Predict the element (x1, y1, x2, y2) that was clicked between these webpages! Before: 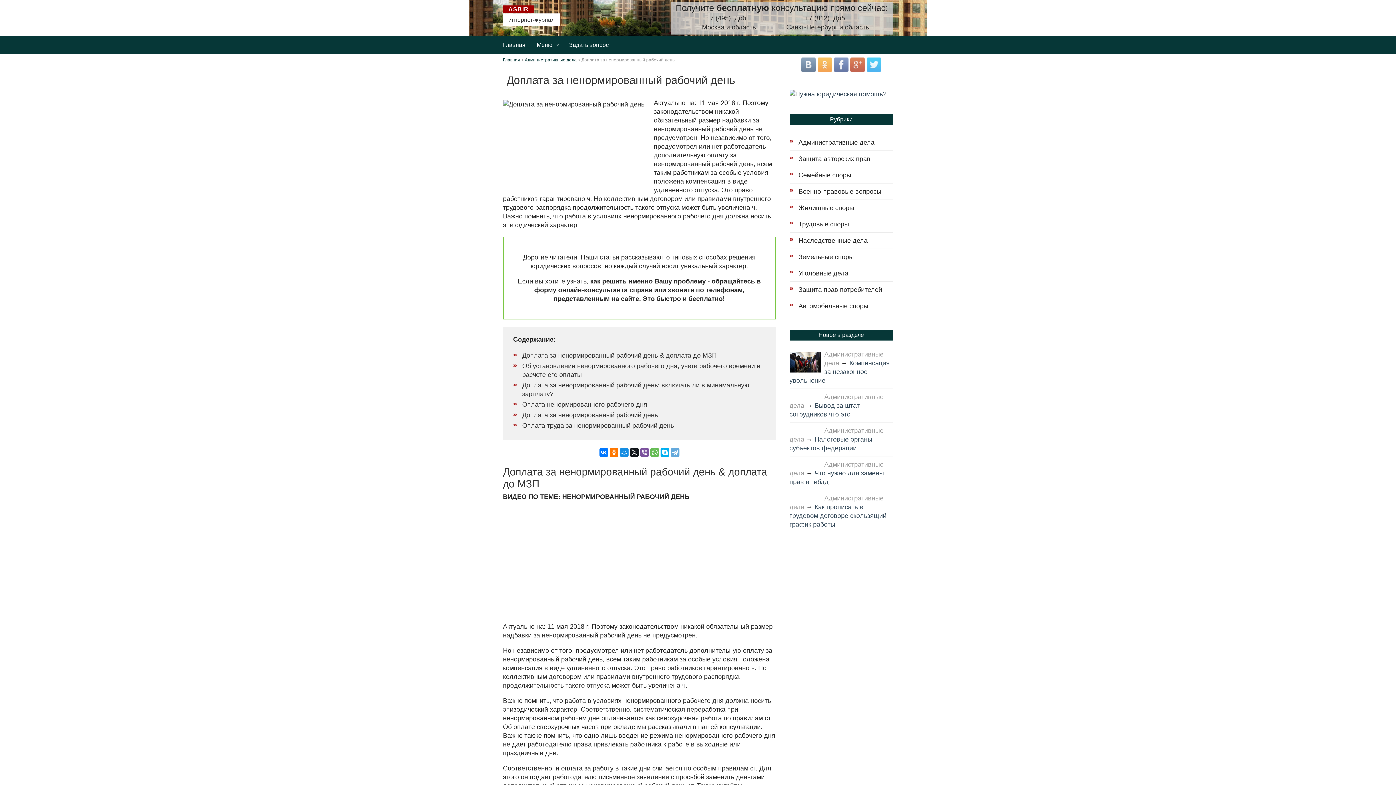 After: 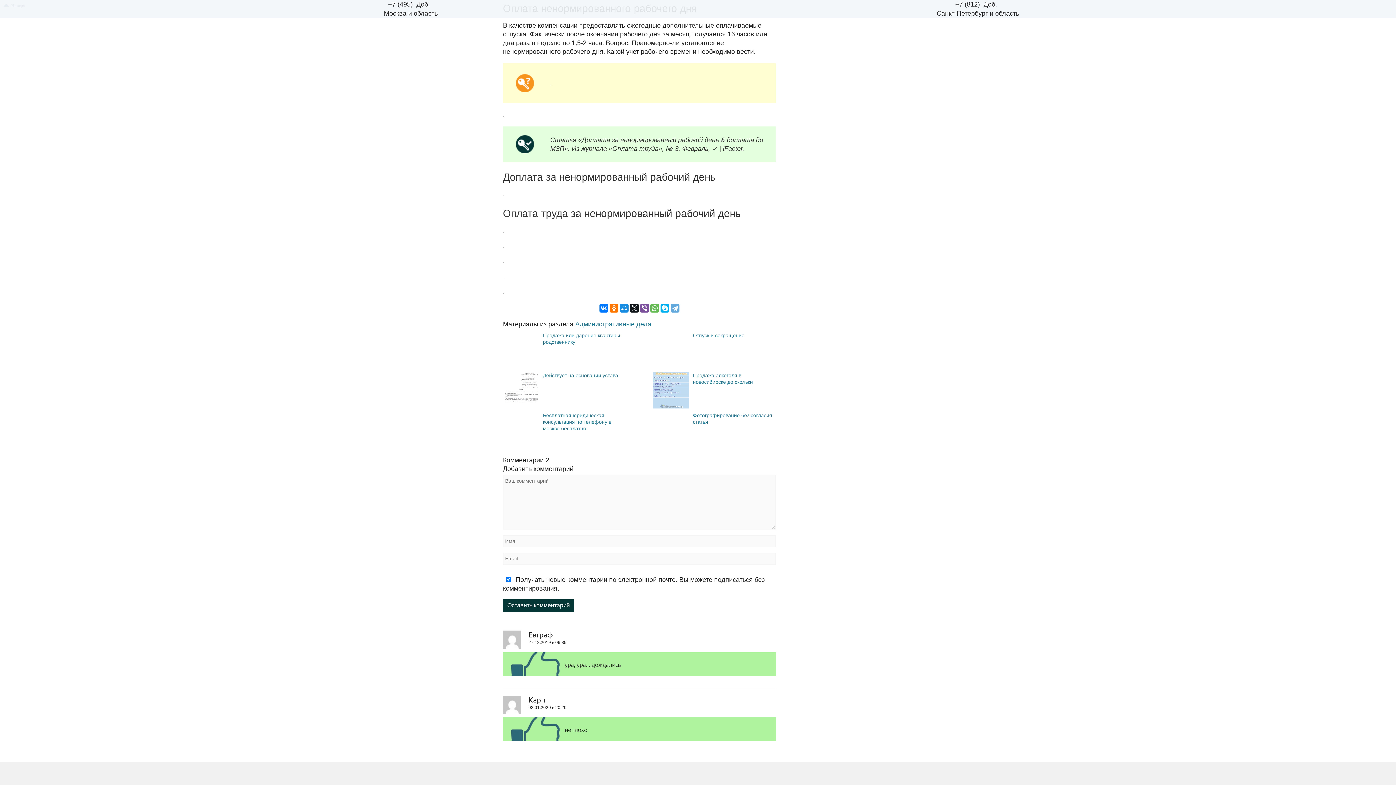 Action: label: Оплата ненормированного рабочего дня bbox: (522, 401, 647, 408)